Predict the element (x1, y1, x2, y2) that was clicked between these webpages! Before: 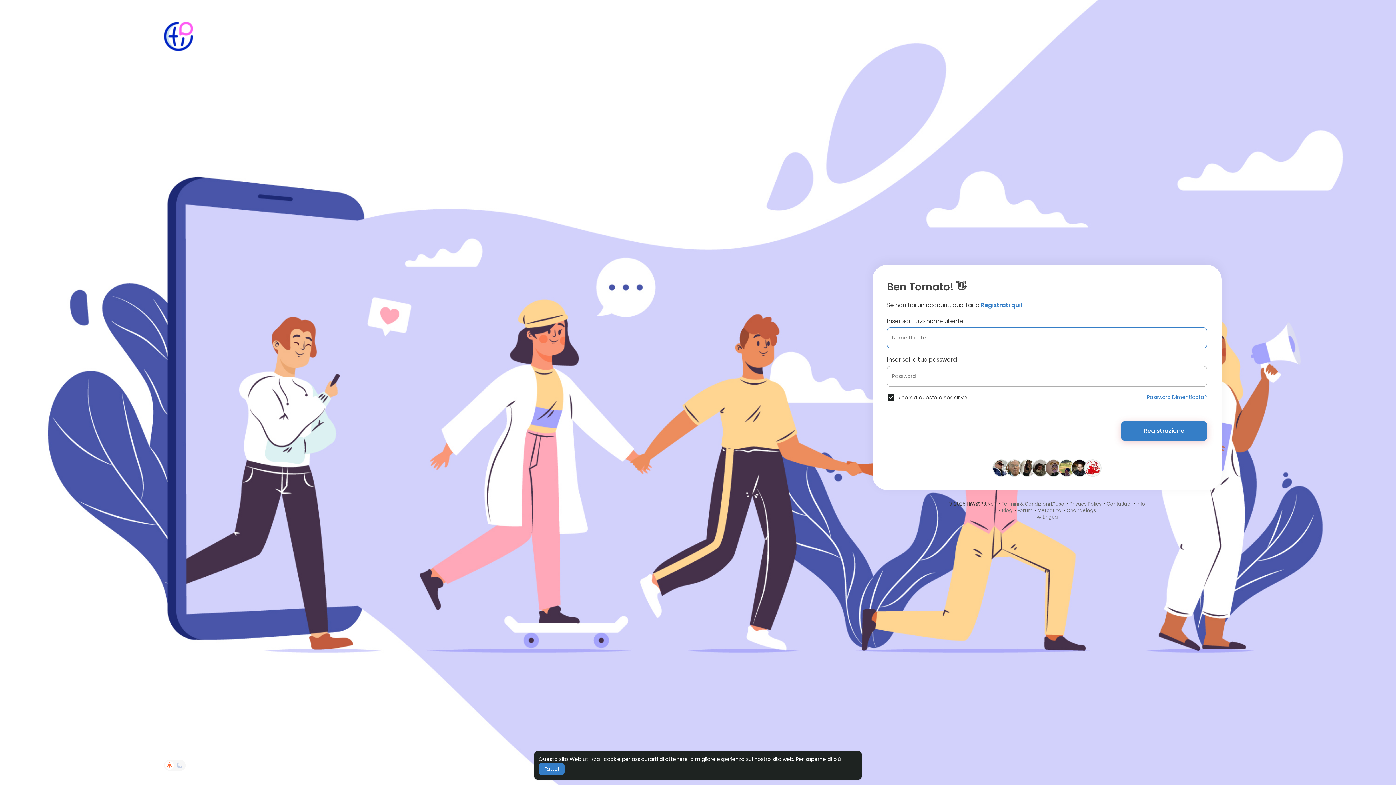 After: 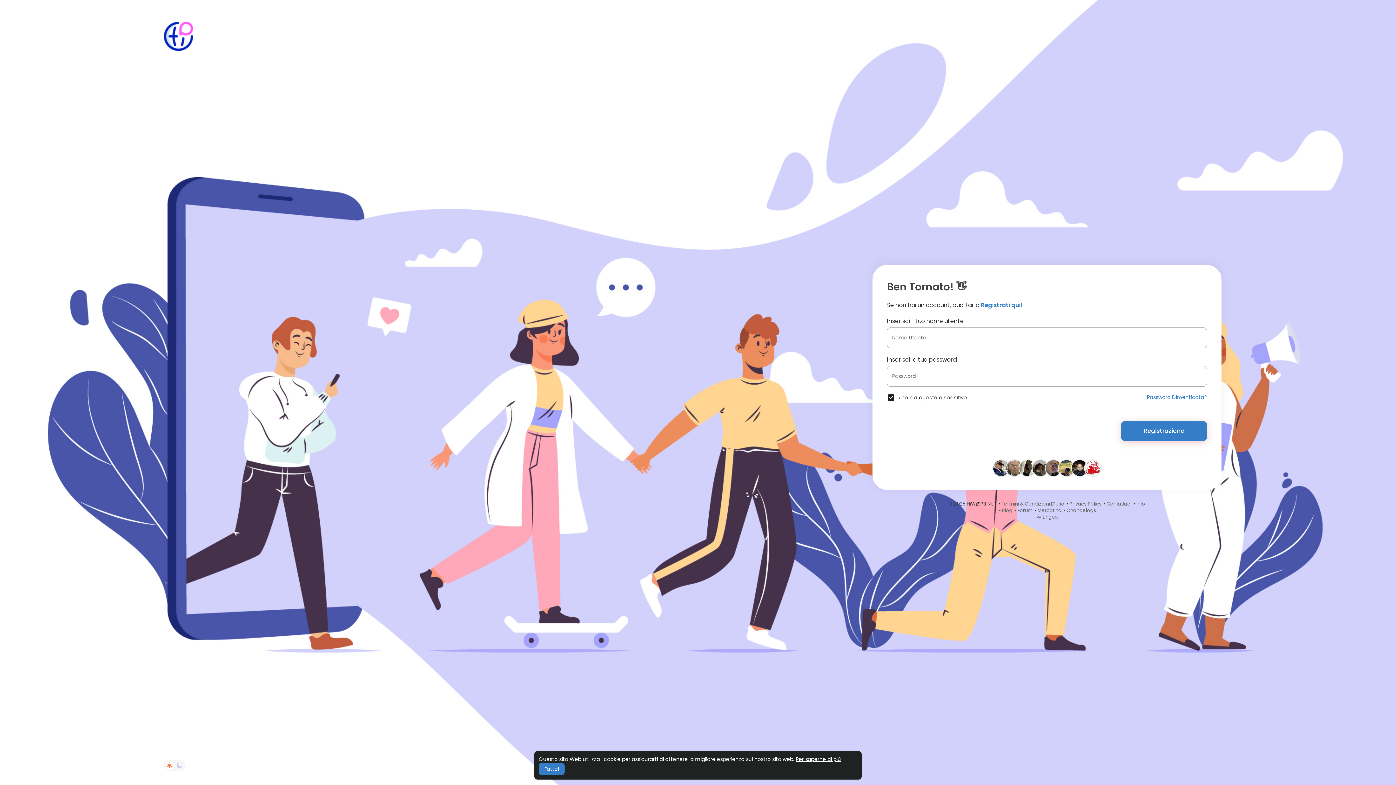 Action: bbox: (796, 756, 841, 763) label: learn more about cookies